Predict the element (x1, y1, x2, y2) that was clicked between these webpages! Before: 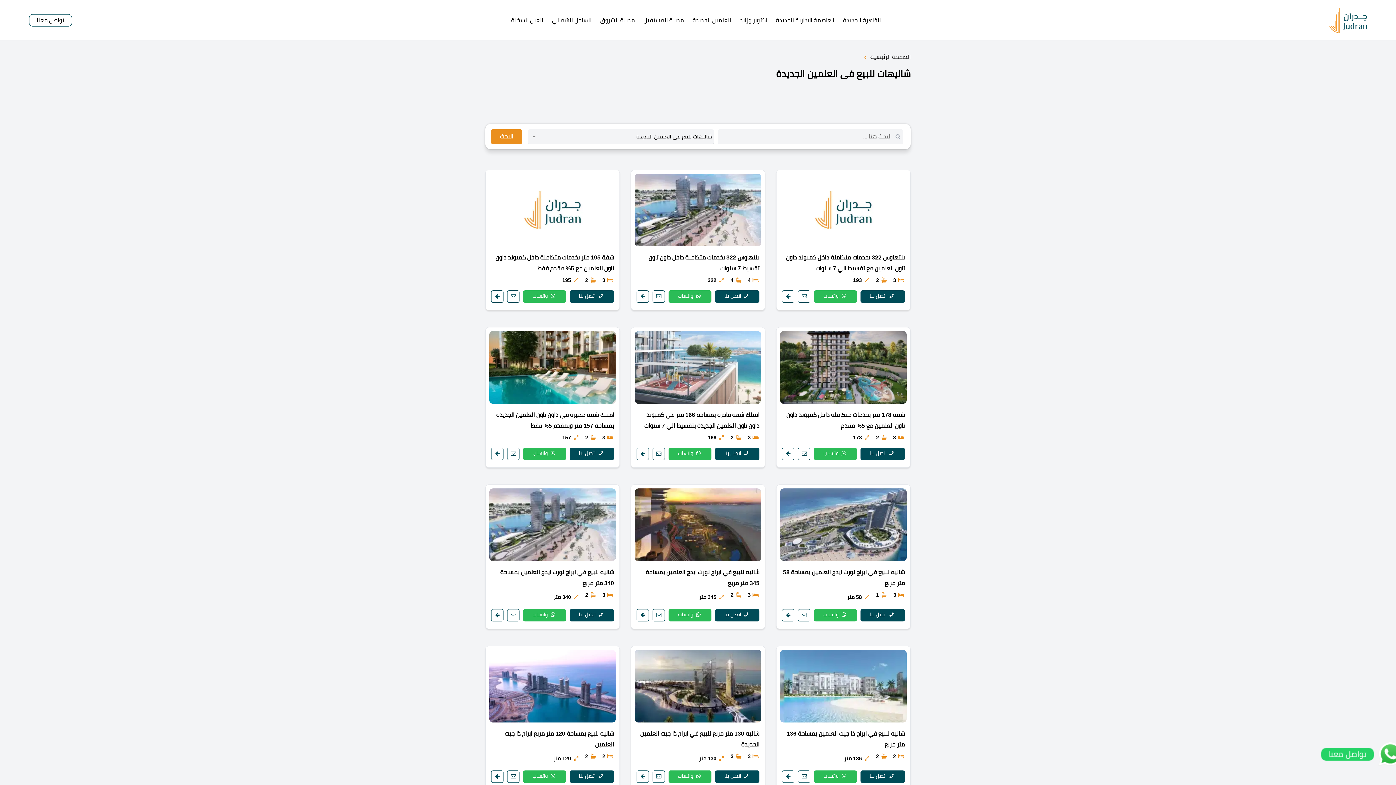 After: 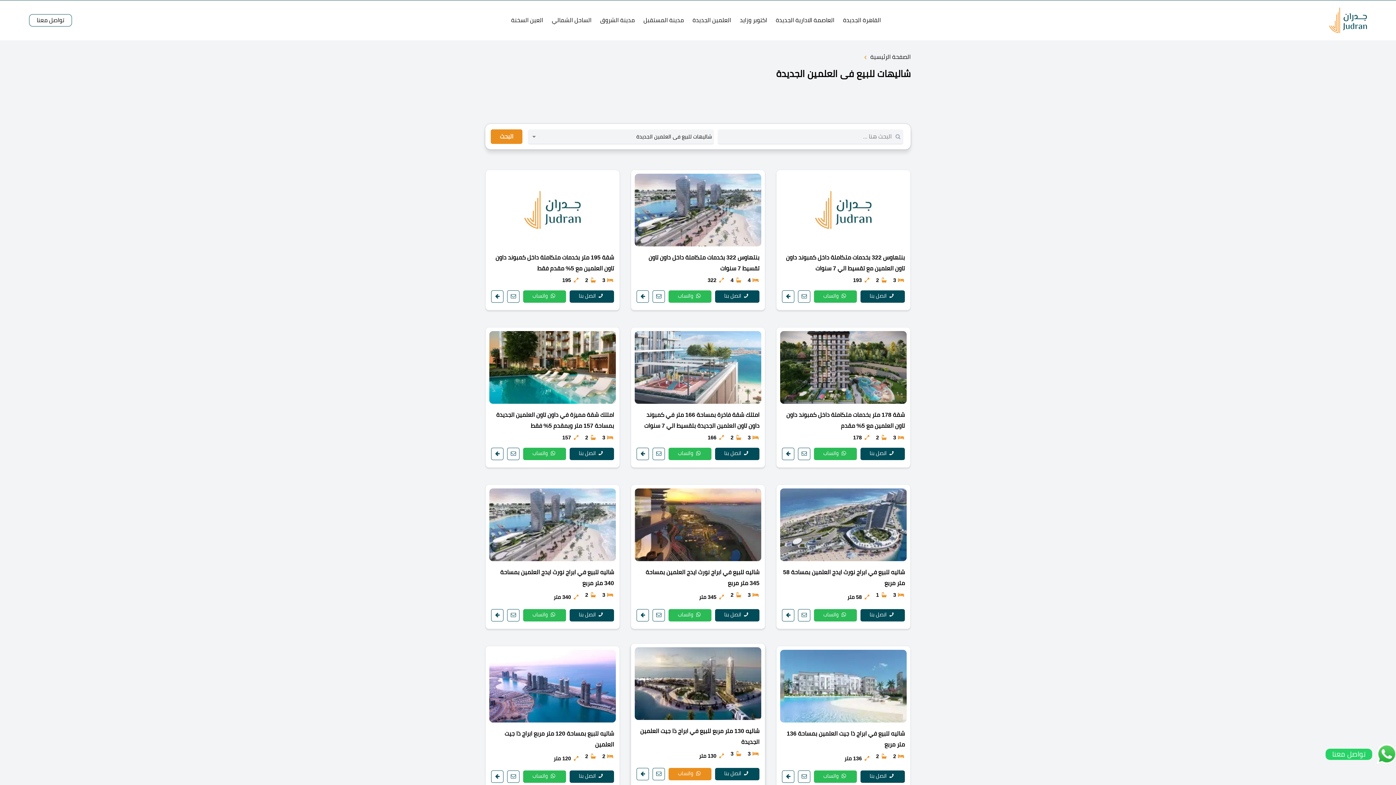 Action: label: واتساب bbox: (668, 770, 711, 783)